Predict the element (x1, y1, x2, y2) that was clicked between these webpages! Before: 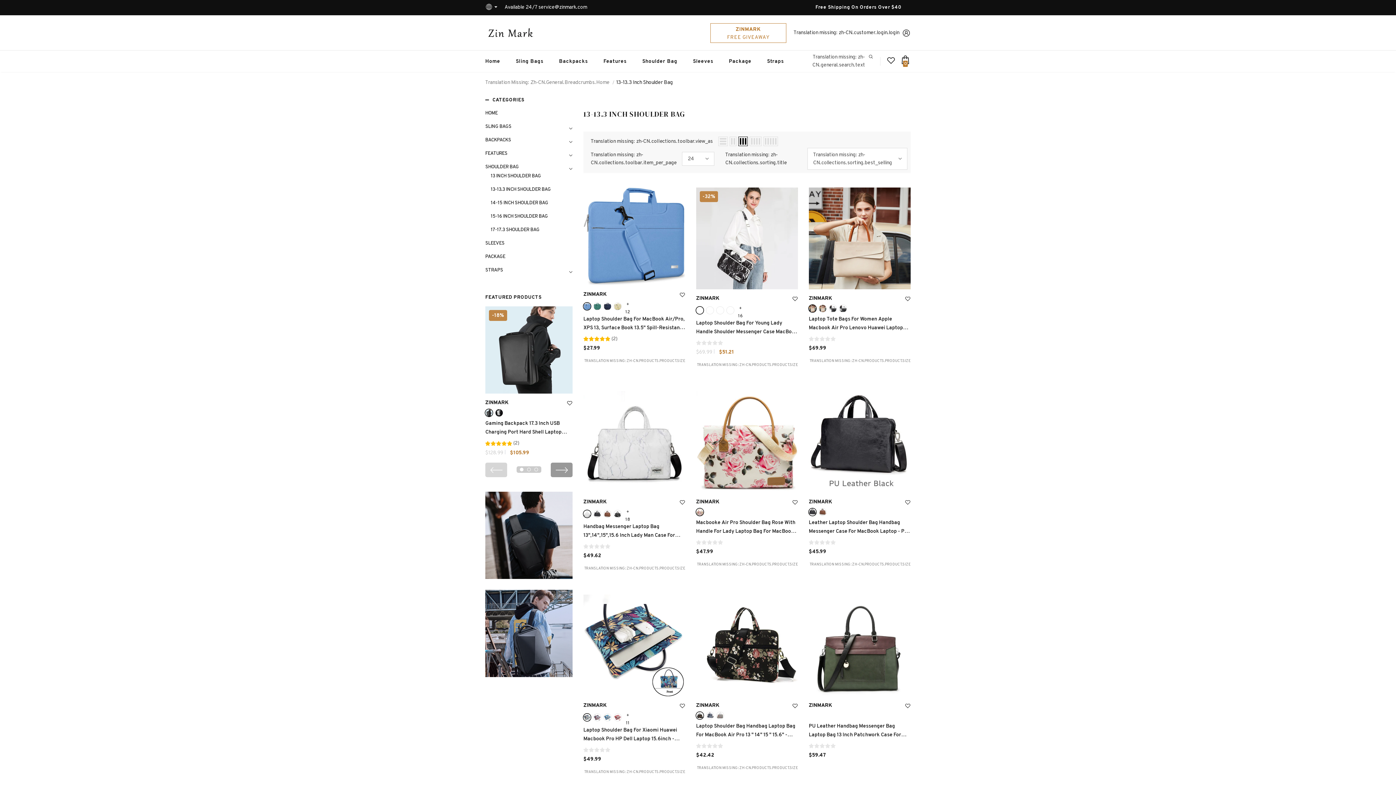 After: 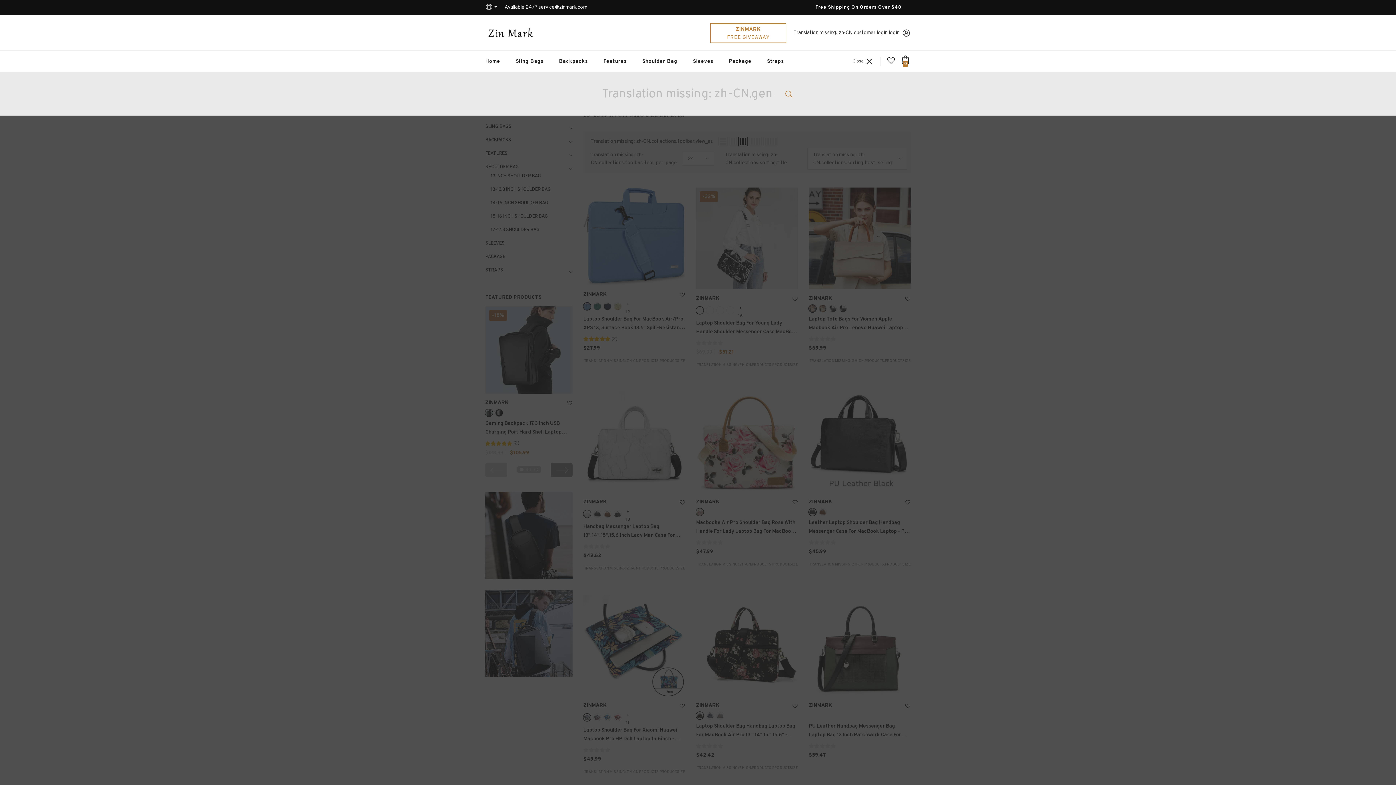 Action: bbox: (810, 53, 873, 69) label: Translation missing: zh-CN.general.search.text